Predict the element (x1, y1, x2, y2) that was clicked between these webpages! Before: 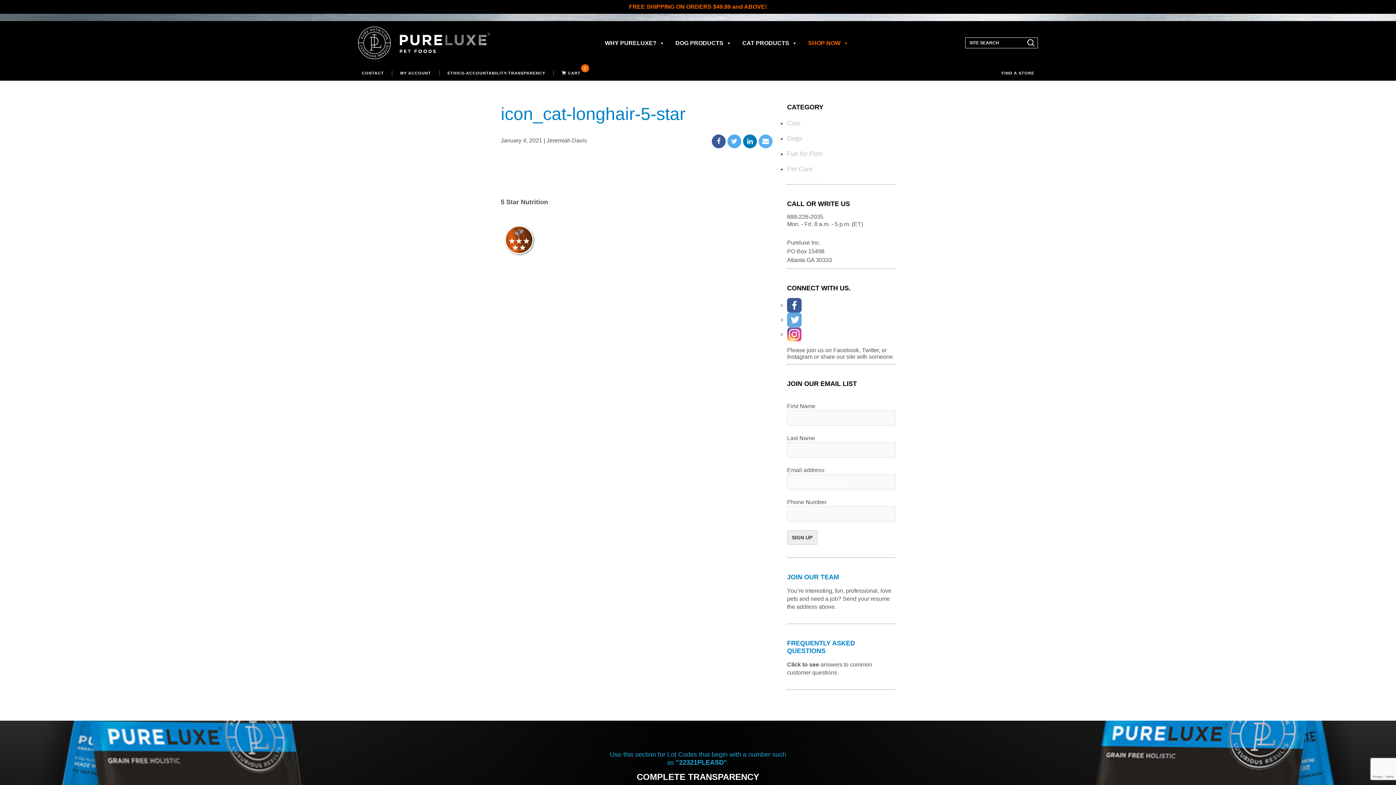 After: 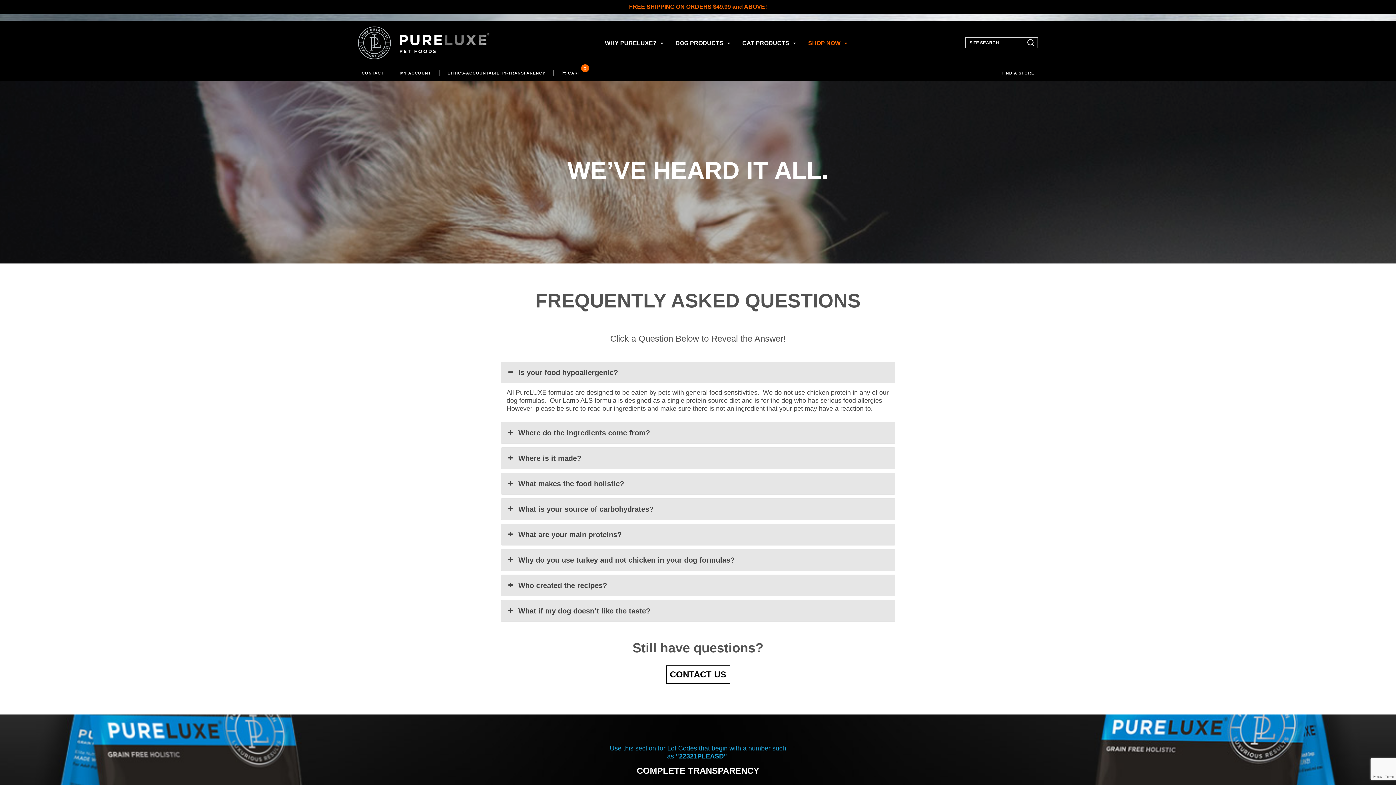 Action: bbox: (787, 647, 819, 655) label: Click to see